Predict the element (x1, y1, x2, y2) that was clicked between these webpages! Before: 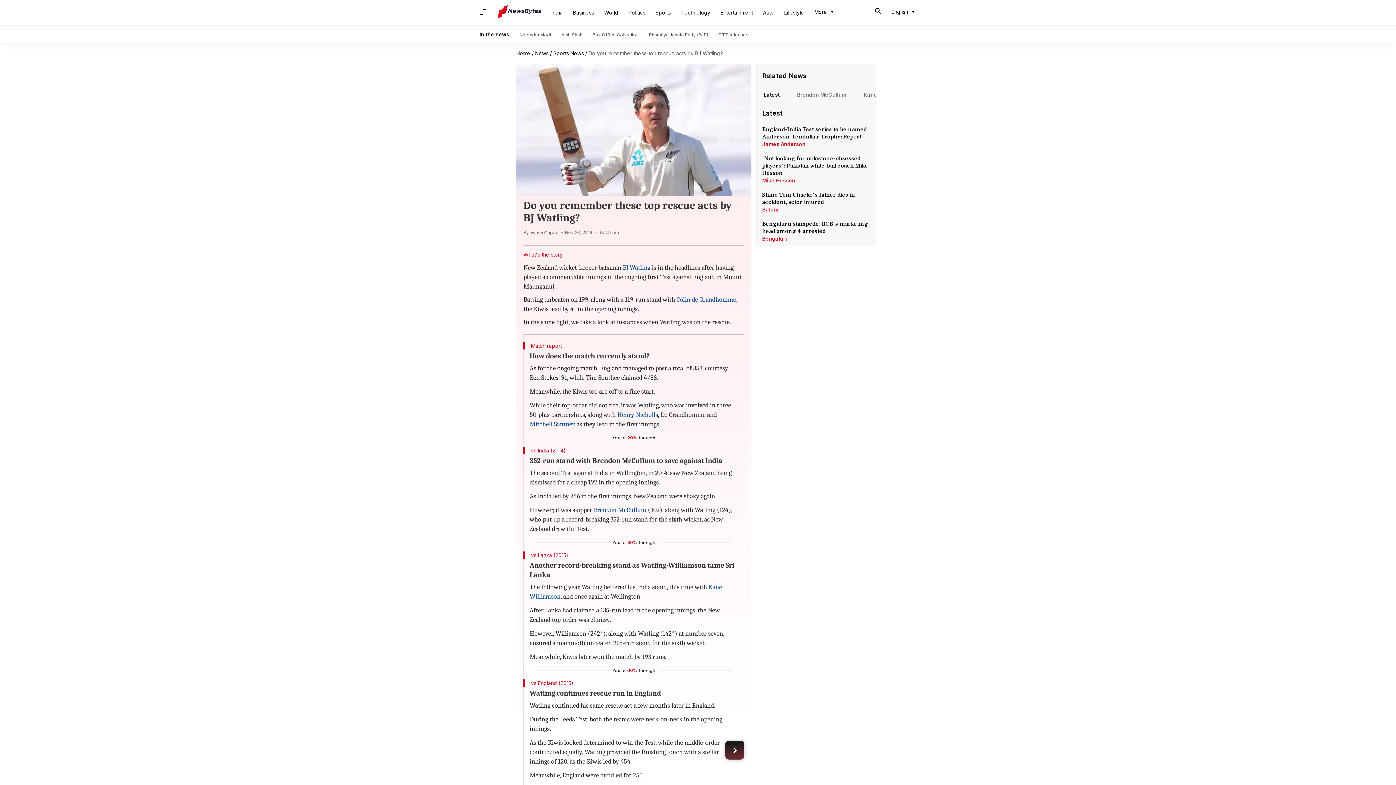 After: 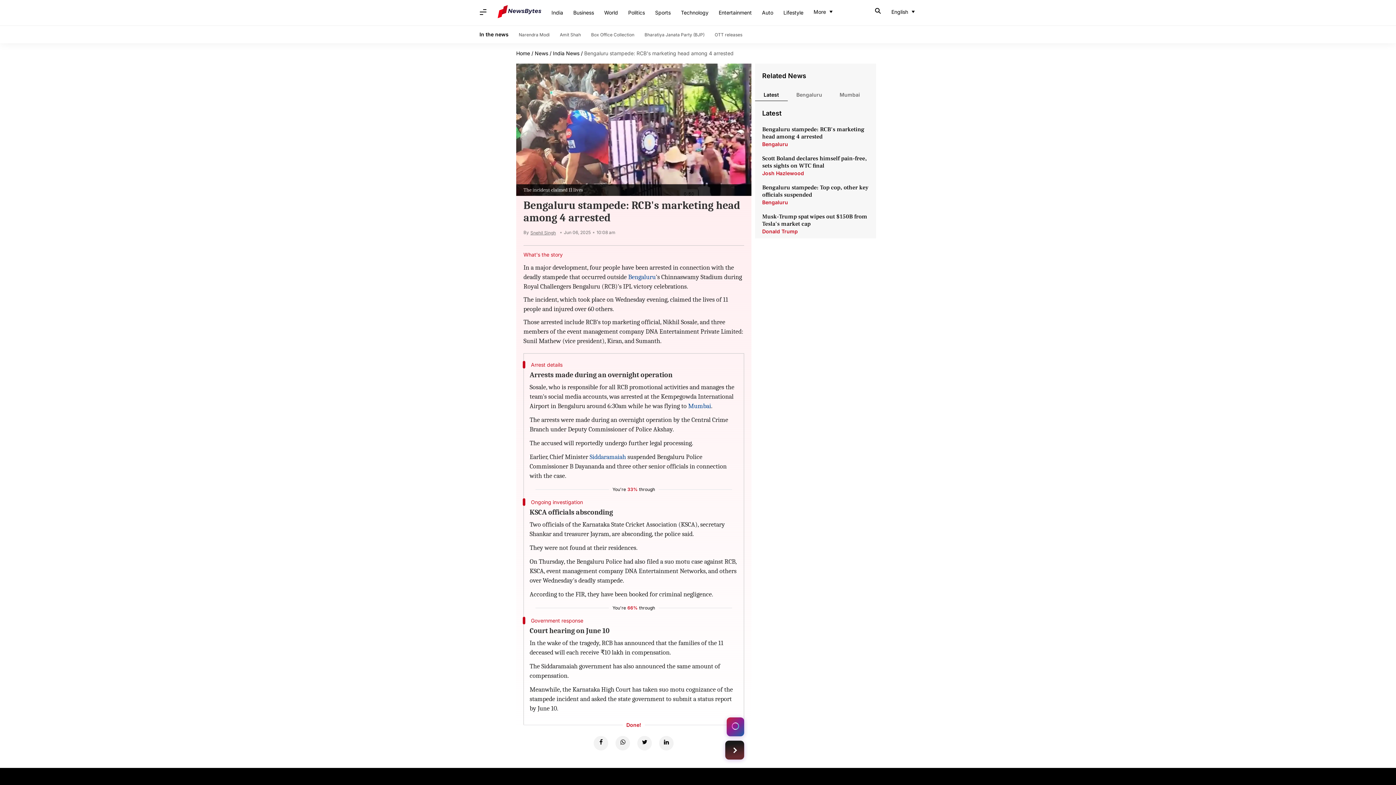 Action: bbox: (762, 220, 869, 234) label: Bengaluru stampede: RCB's marketing head among 4 arrested